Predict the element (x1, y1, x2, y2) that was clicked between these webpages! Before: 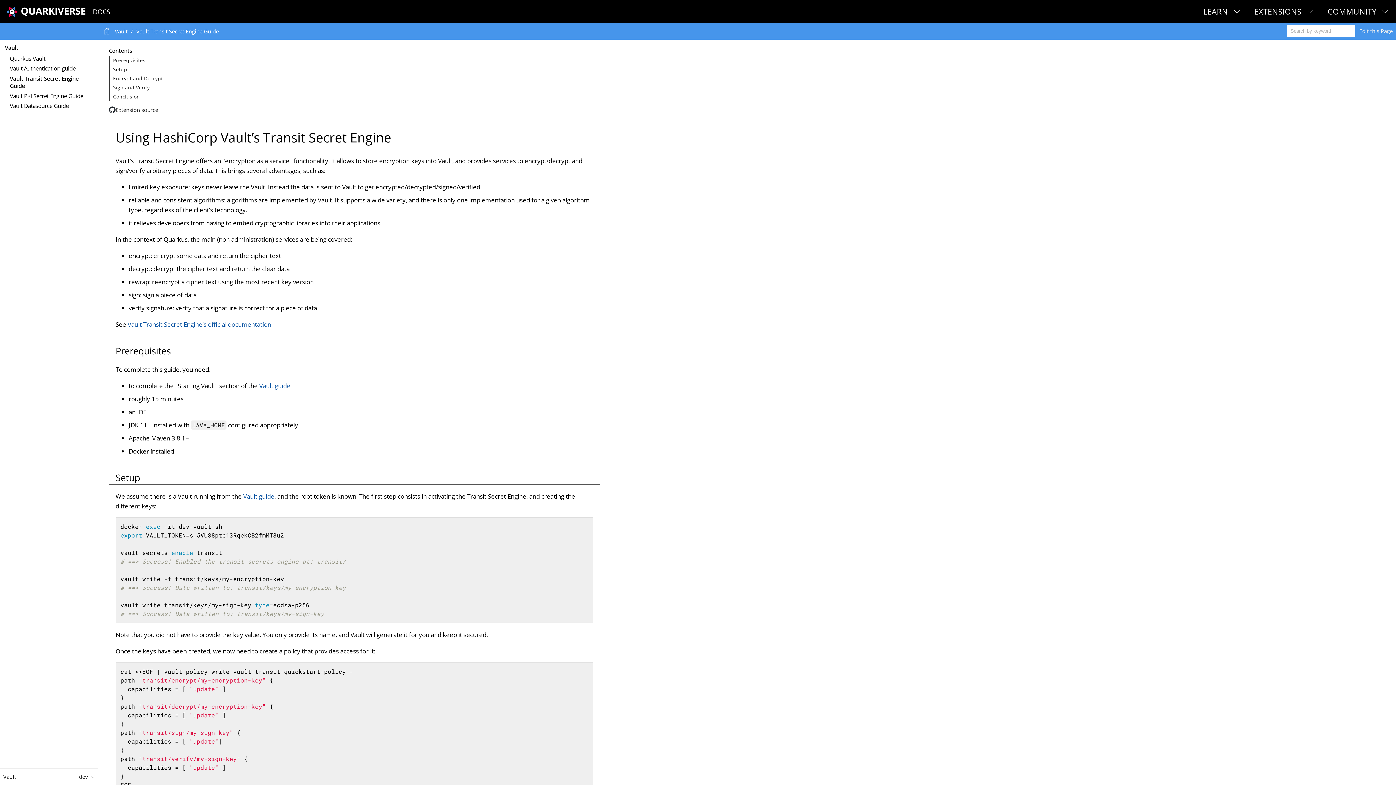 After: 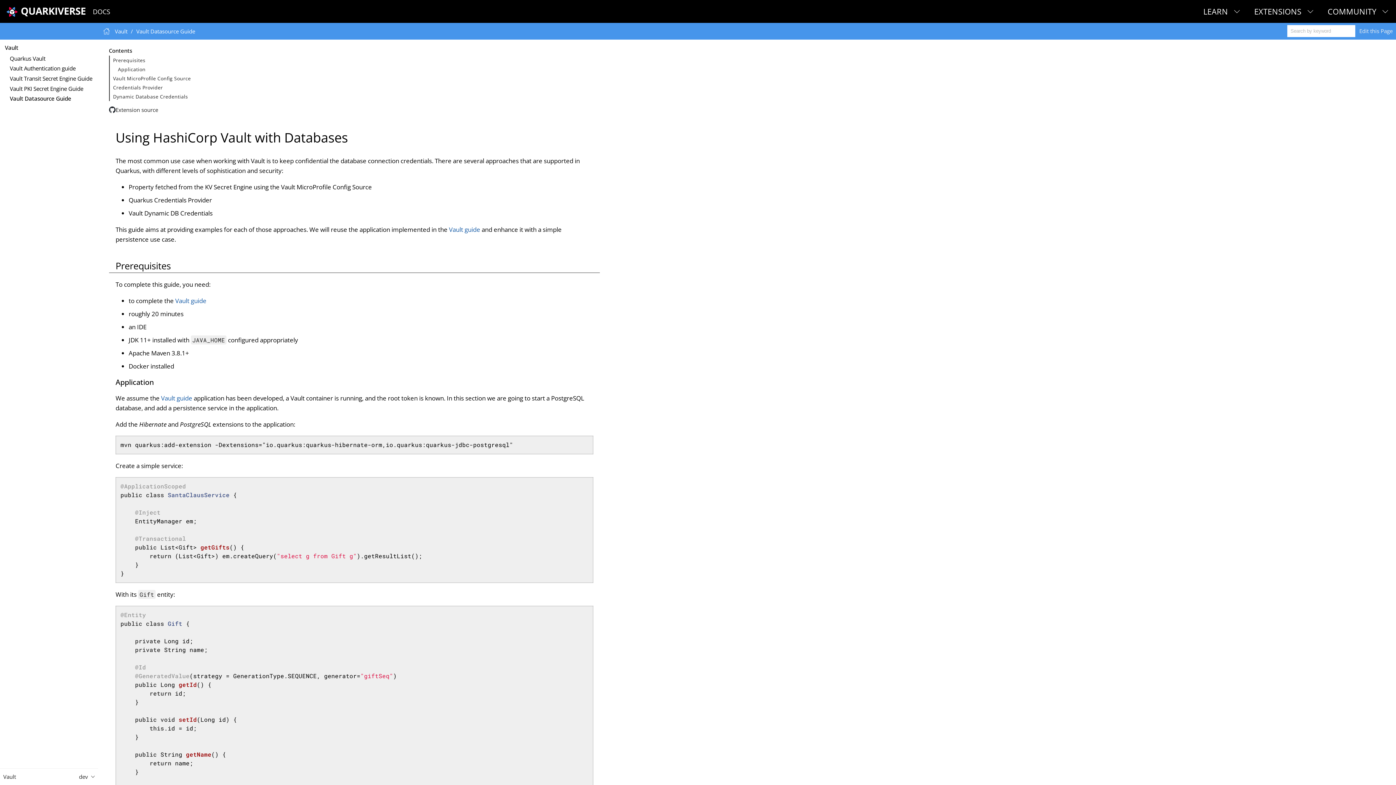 Action: bbox: (9, 101, 68, 109) label: Vault Datasource Guide